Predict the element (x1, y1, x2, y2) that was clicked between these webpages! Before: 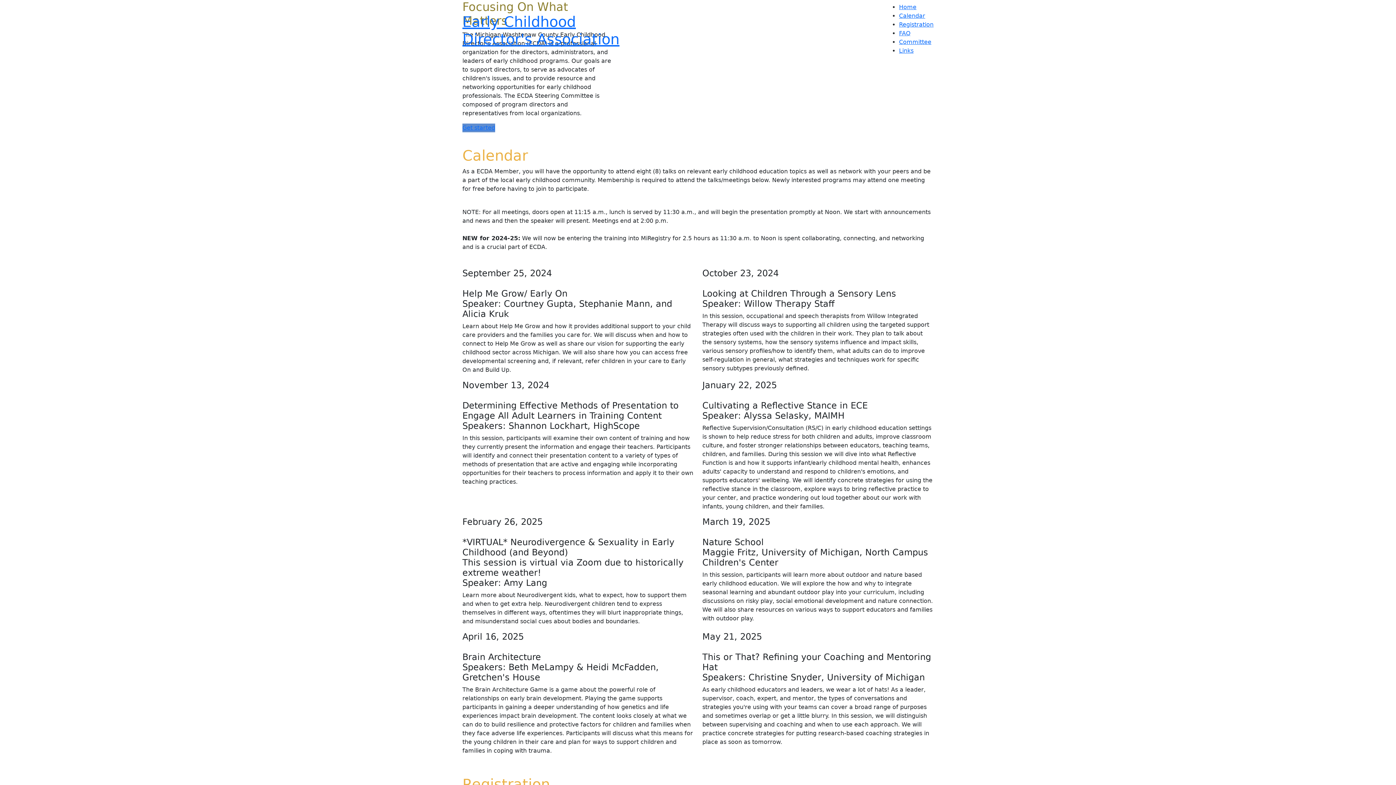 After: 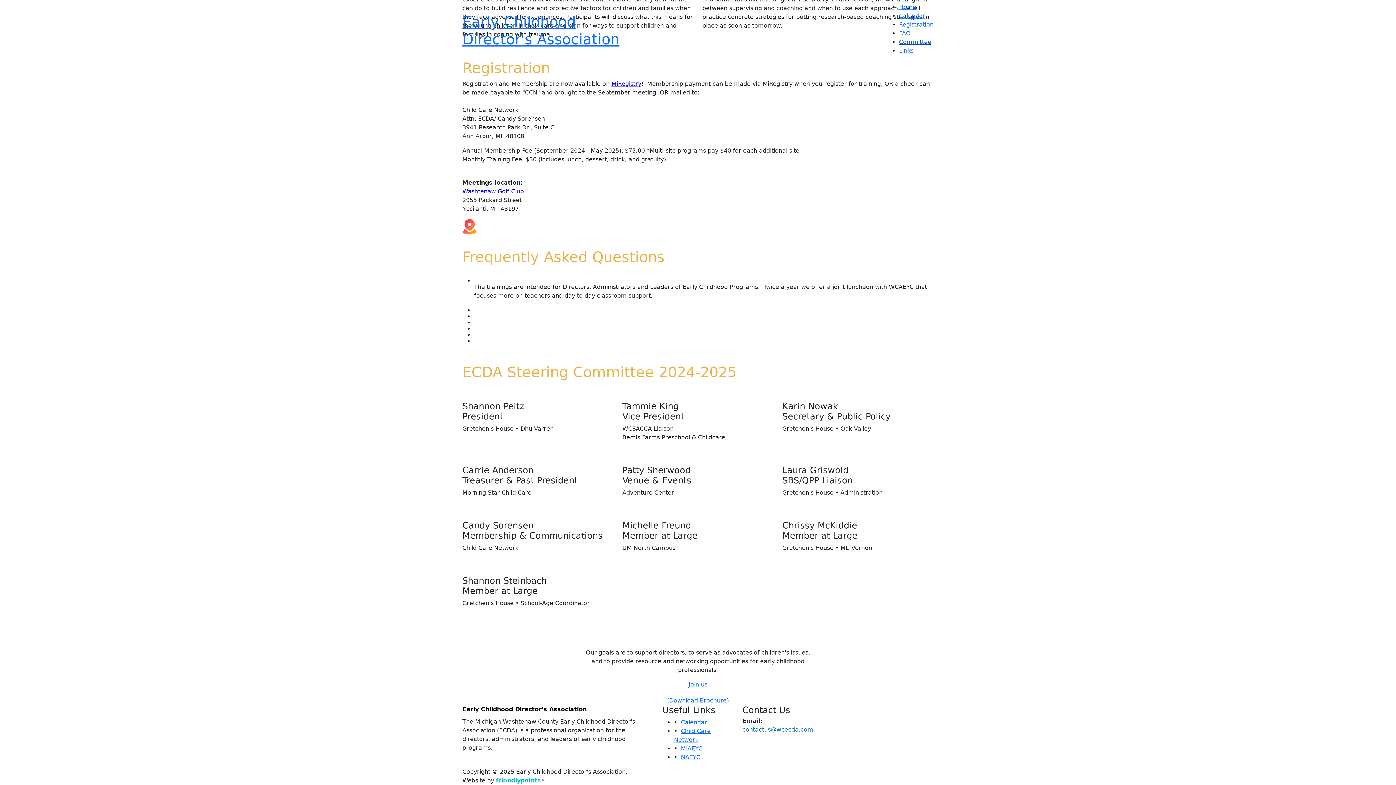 Action: label: Committee bbox: (899, 38, 931, 45)